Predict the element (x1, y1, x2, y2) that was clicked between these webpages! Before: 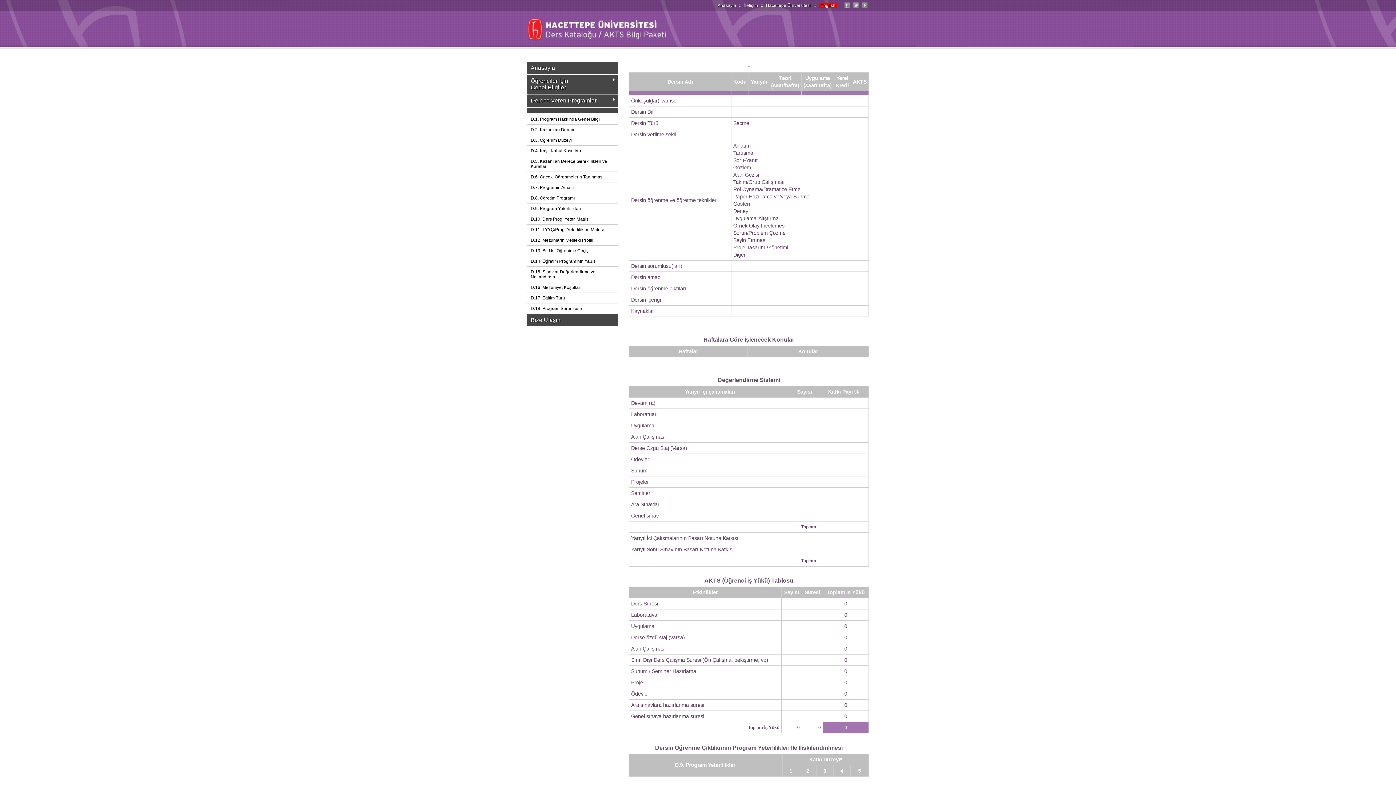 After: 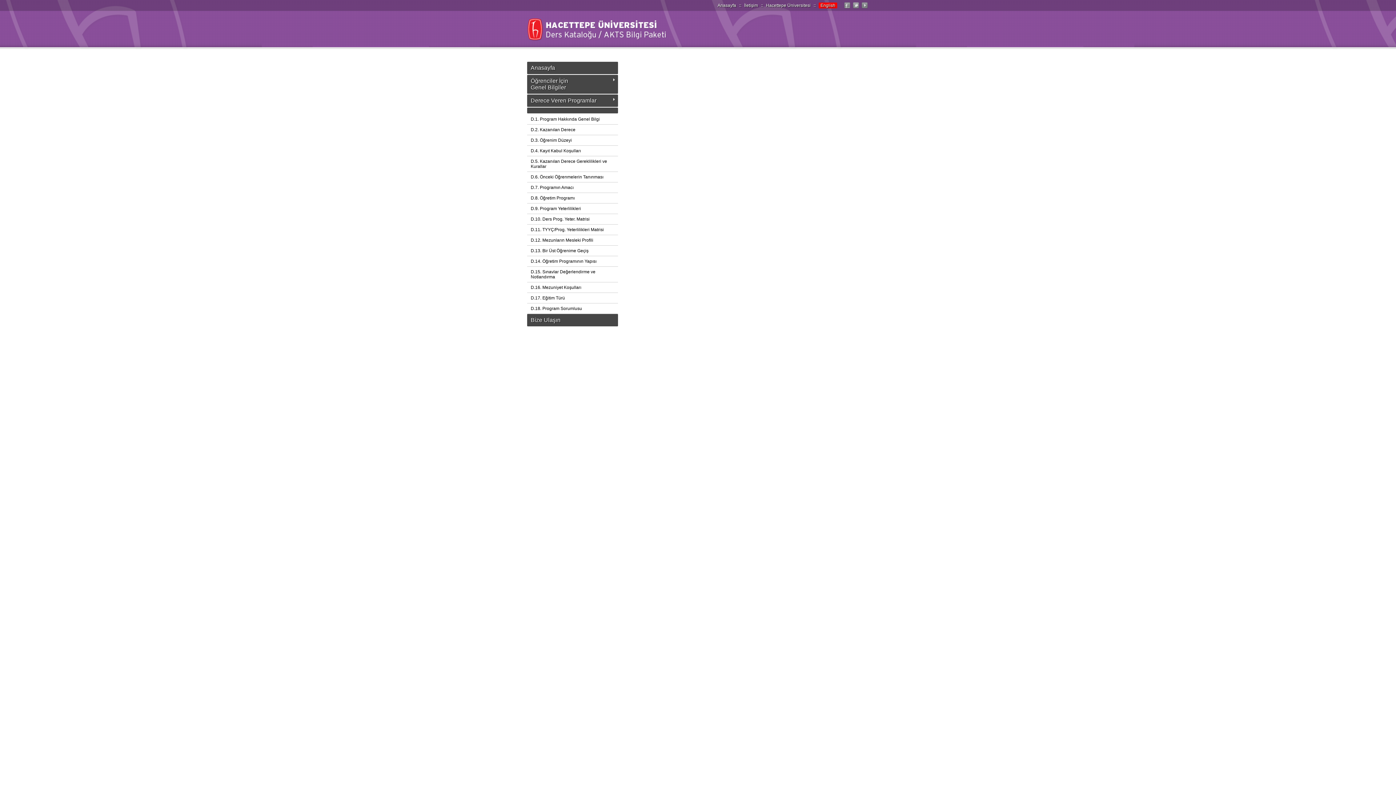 Action: bbox: (527, 282, 618, 292) label: D.16. Mezuniyet Koşulları